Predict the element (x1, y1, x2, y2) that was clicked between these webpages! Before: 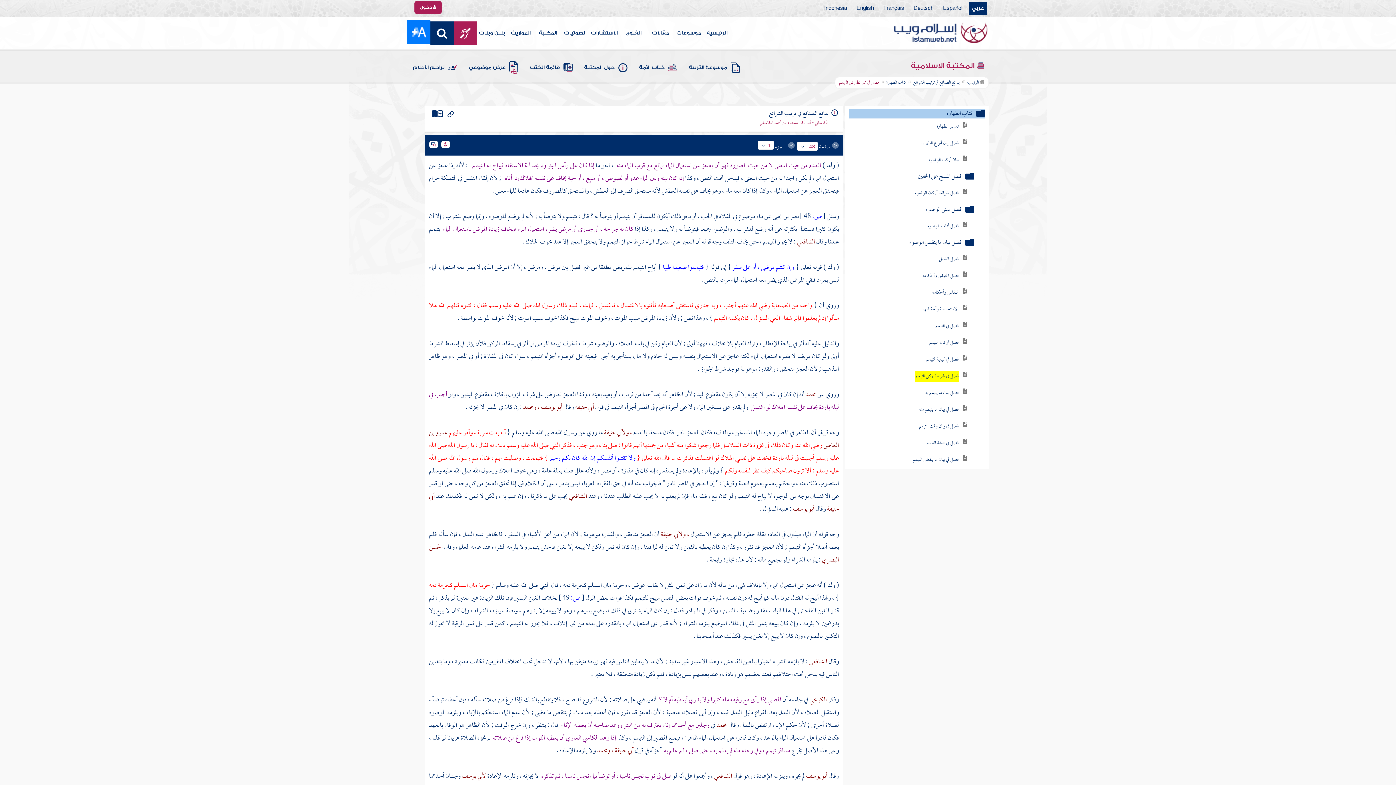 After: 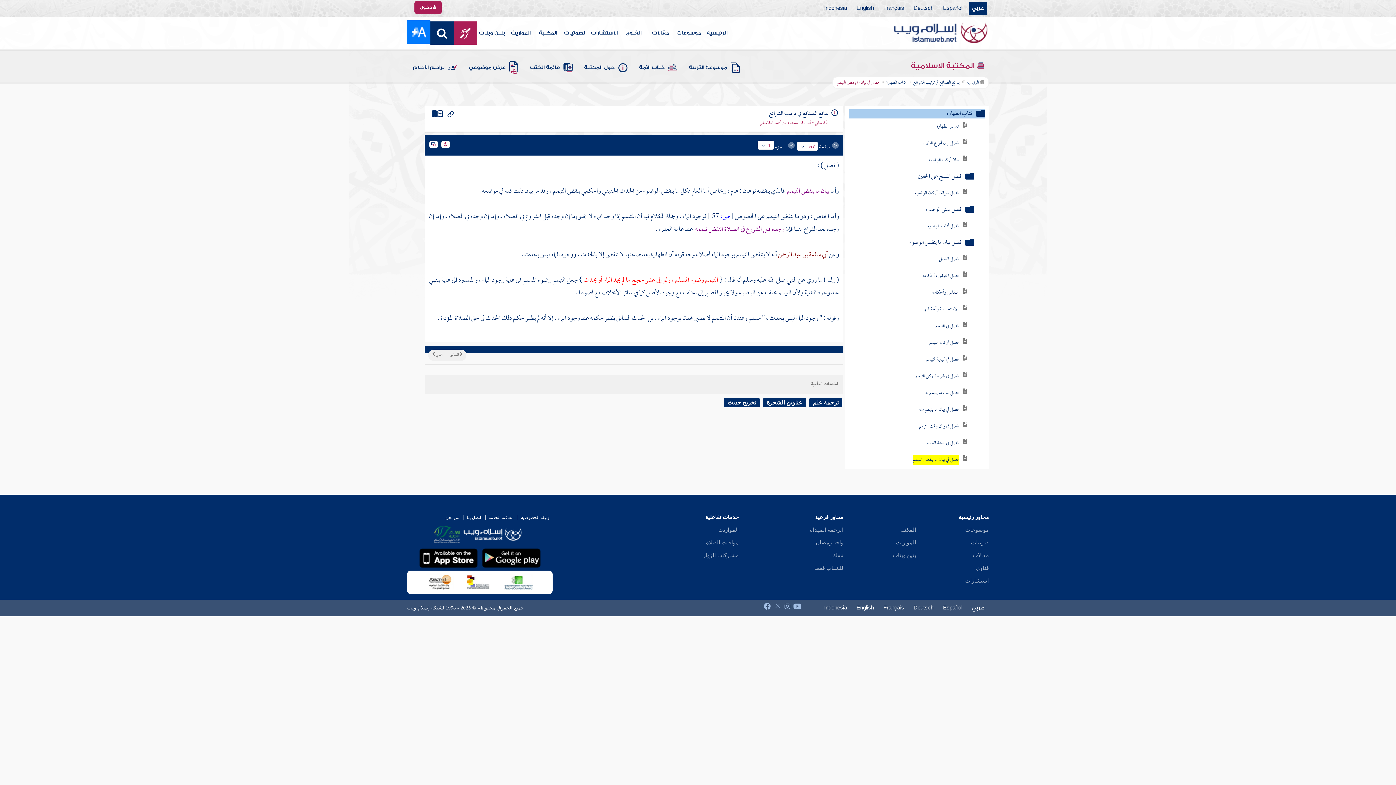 Action: label: فصل في بيان ما ينقض التيمم bbox: (913, 456, 958, 466)